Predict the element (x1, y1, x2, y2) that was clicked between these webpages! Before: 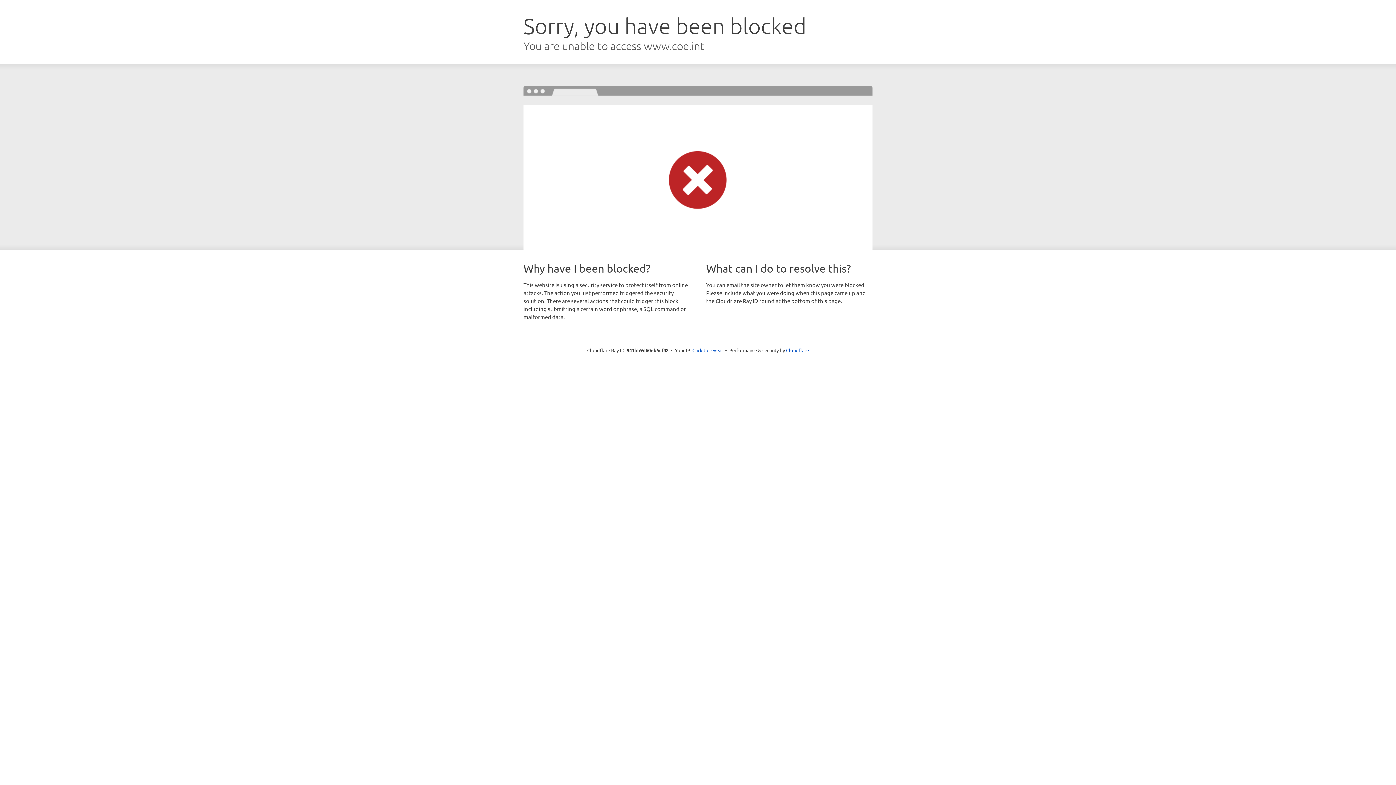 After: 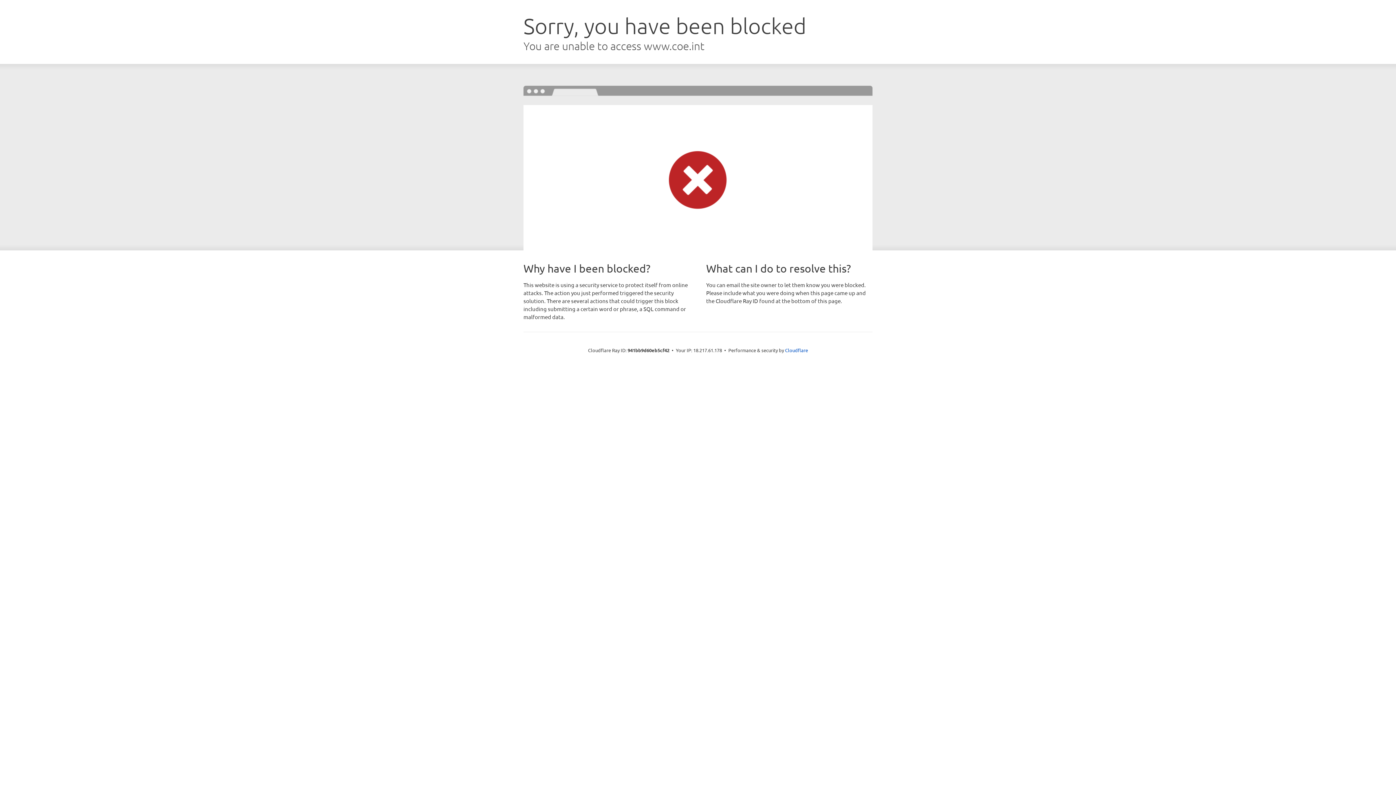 Action: label: Click to reveal bbox: (692, 346, 723, 353)